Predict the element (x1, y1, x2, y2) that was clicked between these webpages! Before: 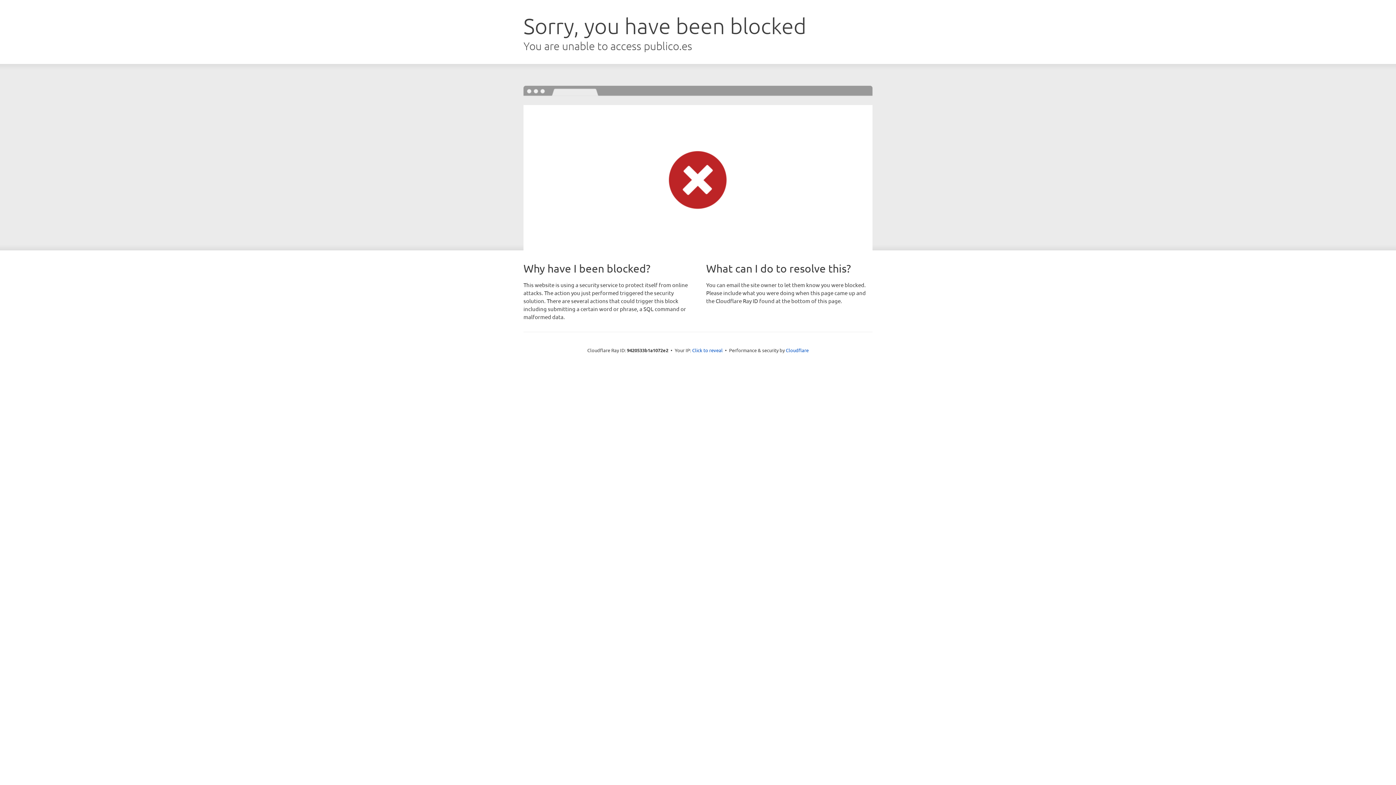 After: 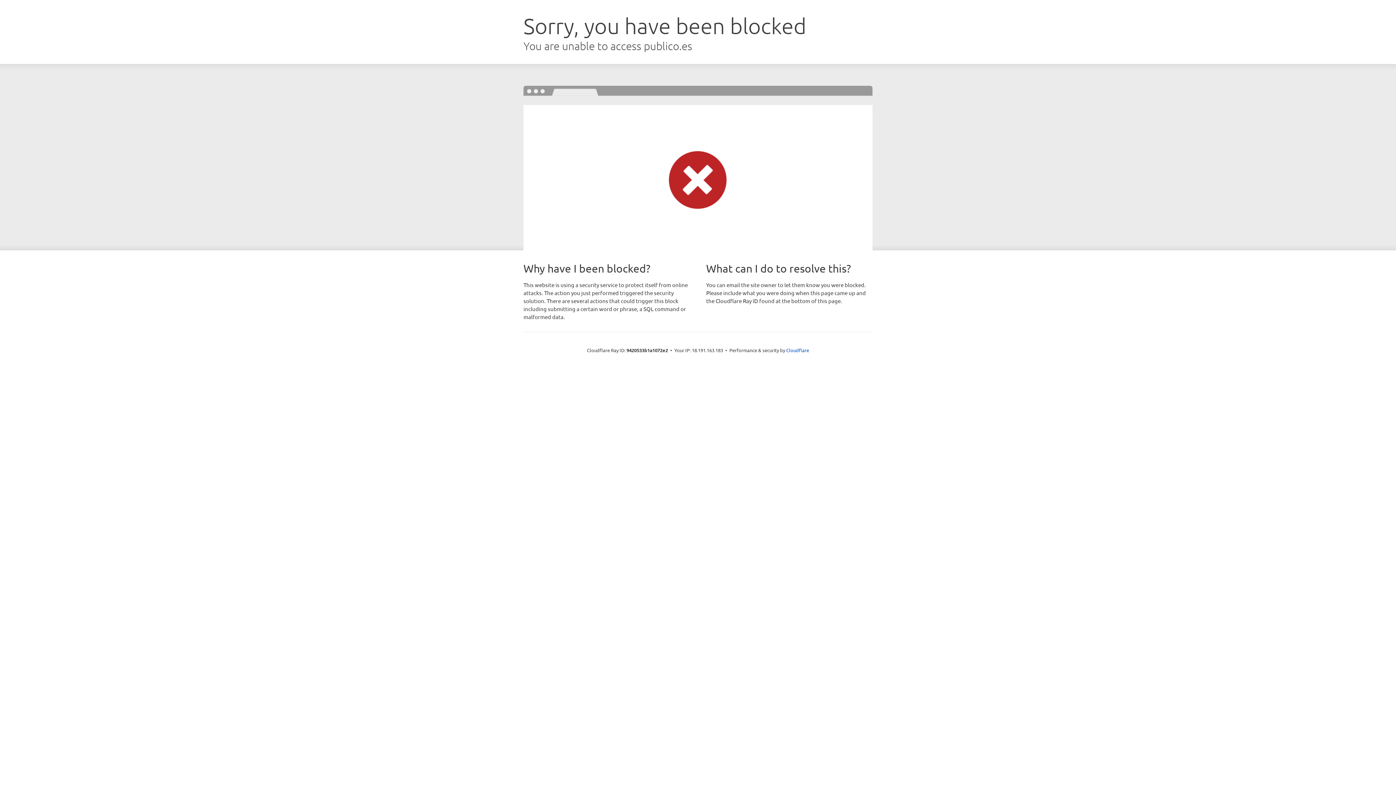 Action: label: Click to reveal bbox: (692, 346, 722, 353)